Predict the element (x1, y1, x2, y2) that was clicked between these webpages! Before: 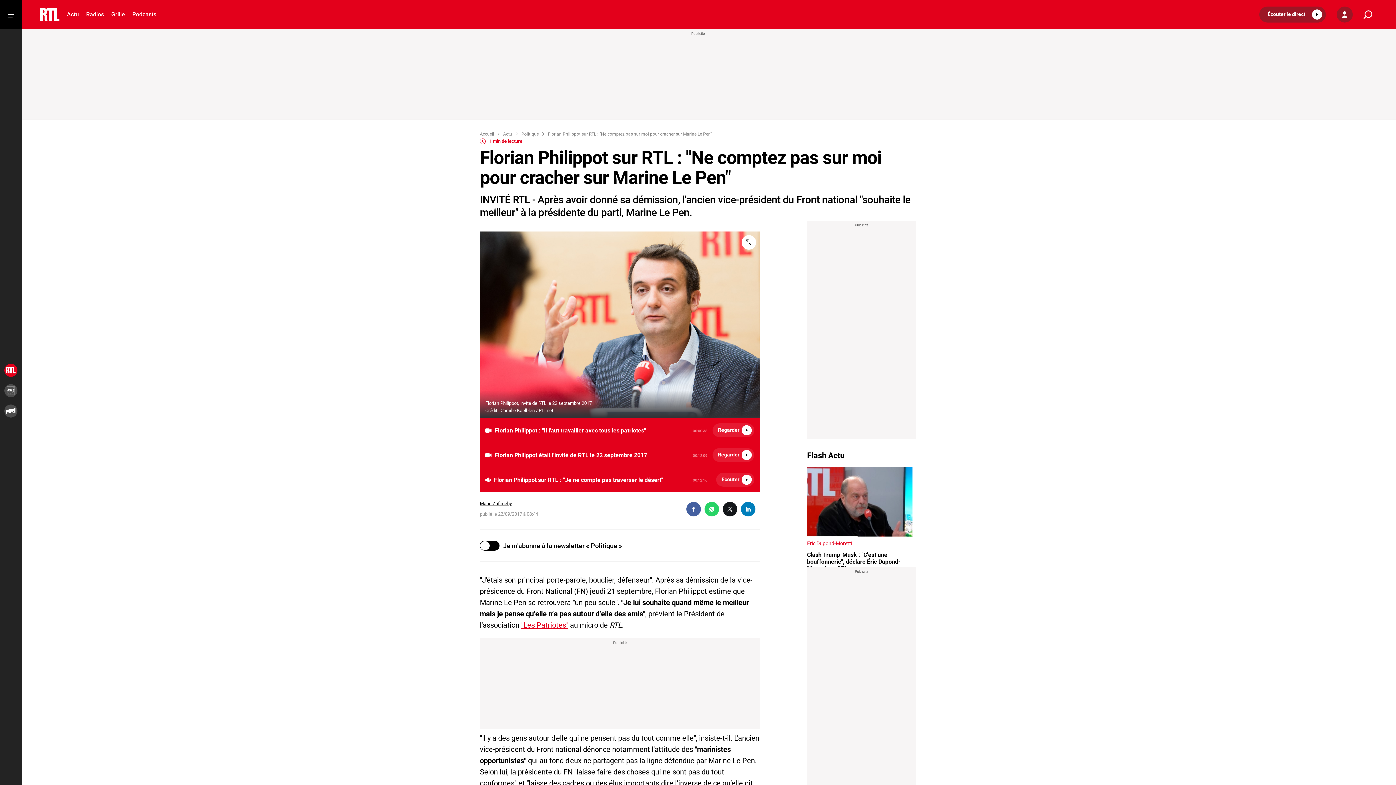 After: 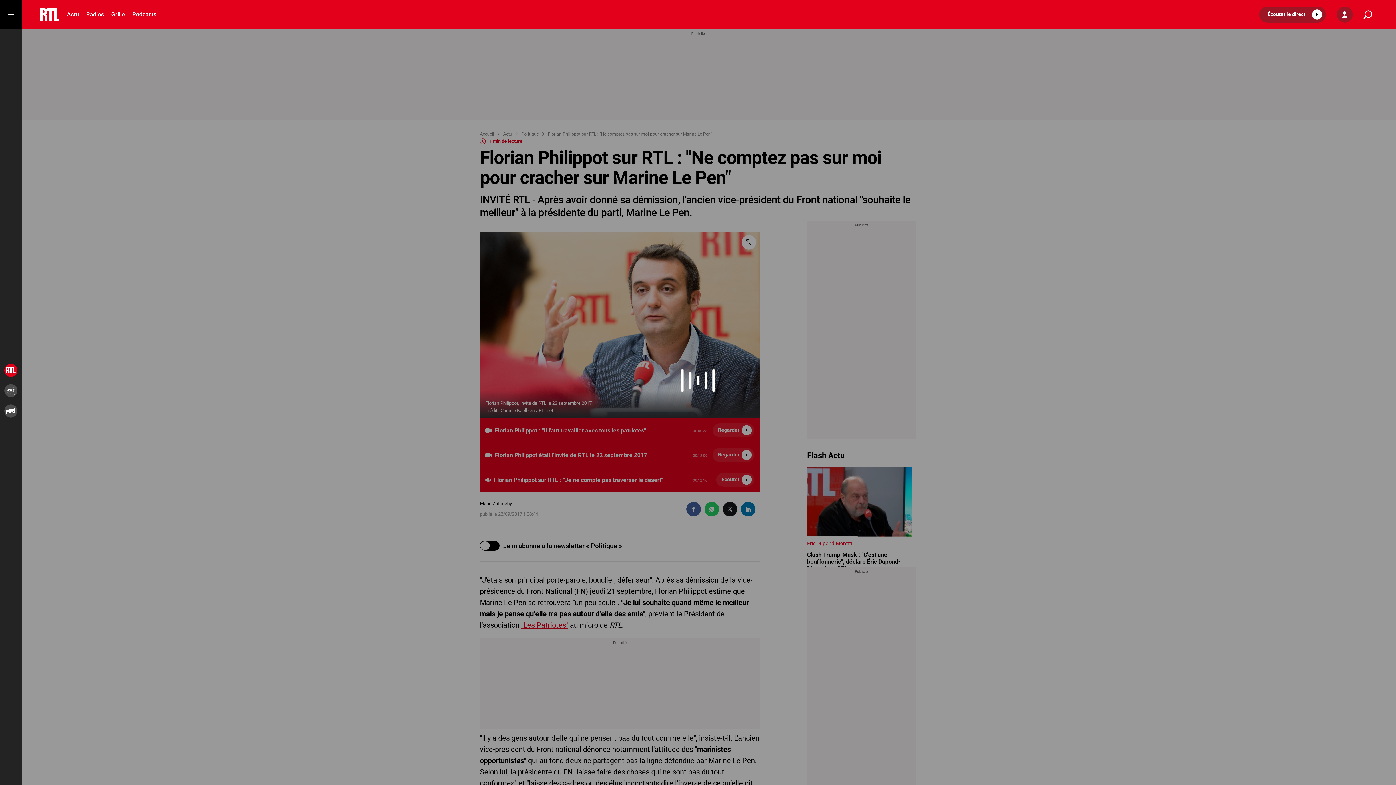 Action: bbox: (1364, 10, 1372, 19)